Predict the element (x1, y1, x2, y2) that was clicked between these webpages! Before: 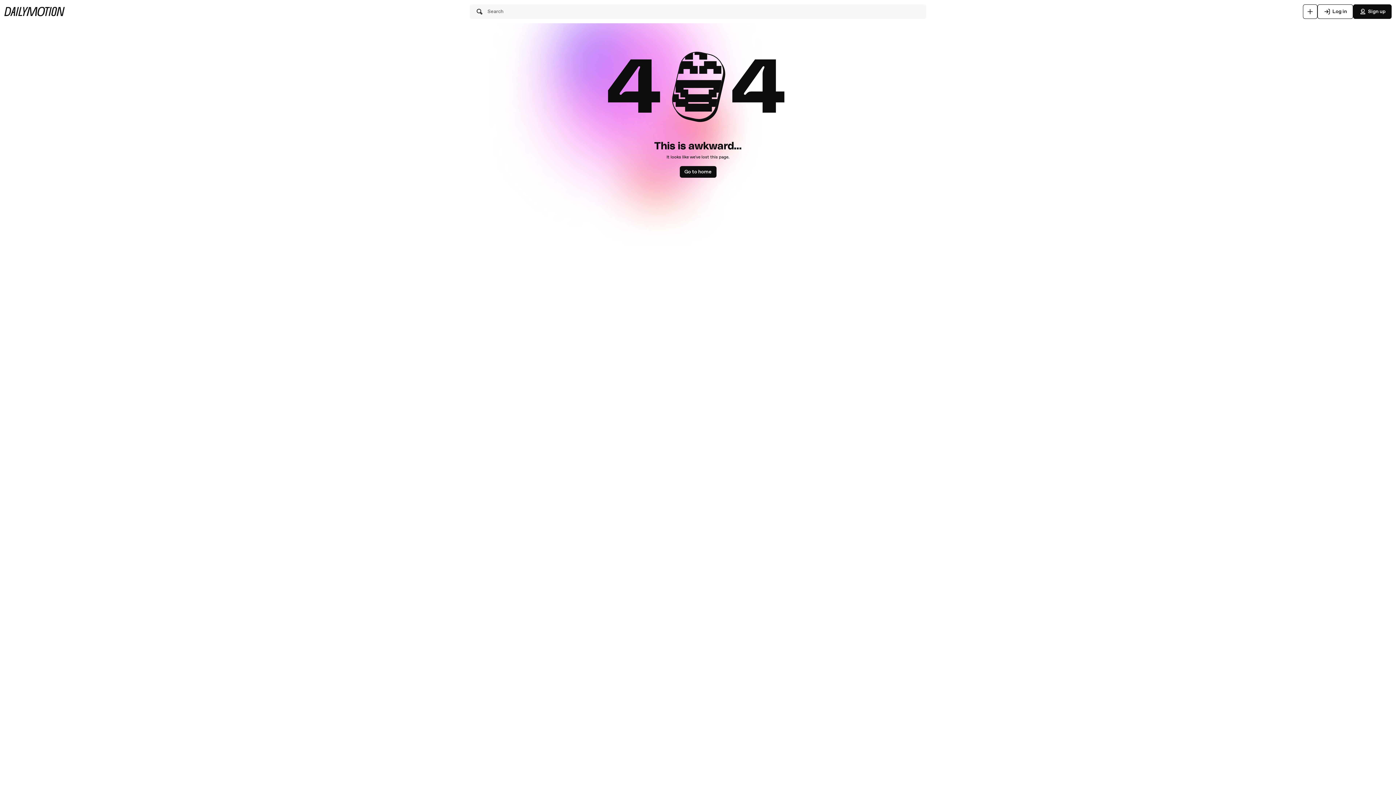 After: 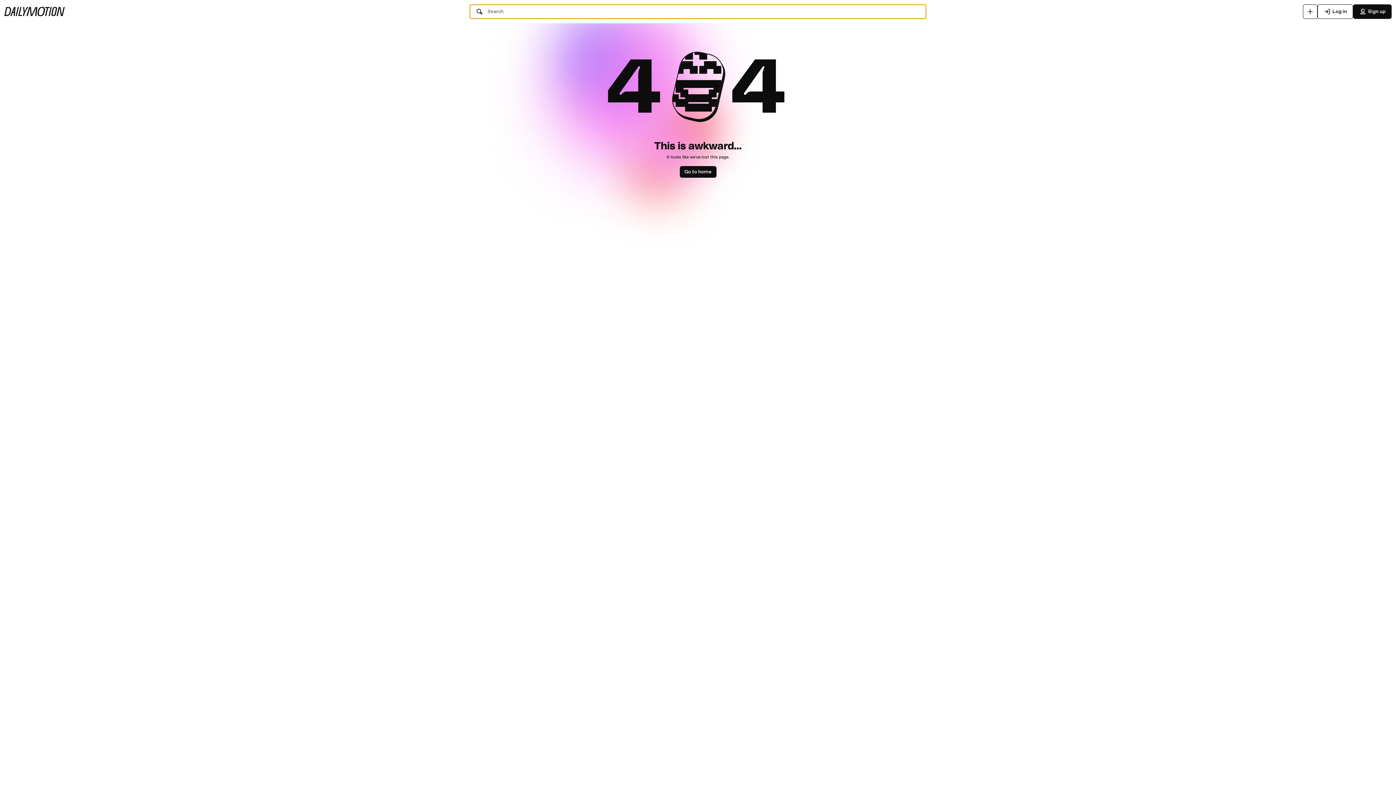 Action: label: Search bbox: (469, 4, 926, 18)